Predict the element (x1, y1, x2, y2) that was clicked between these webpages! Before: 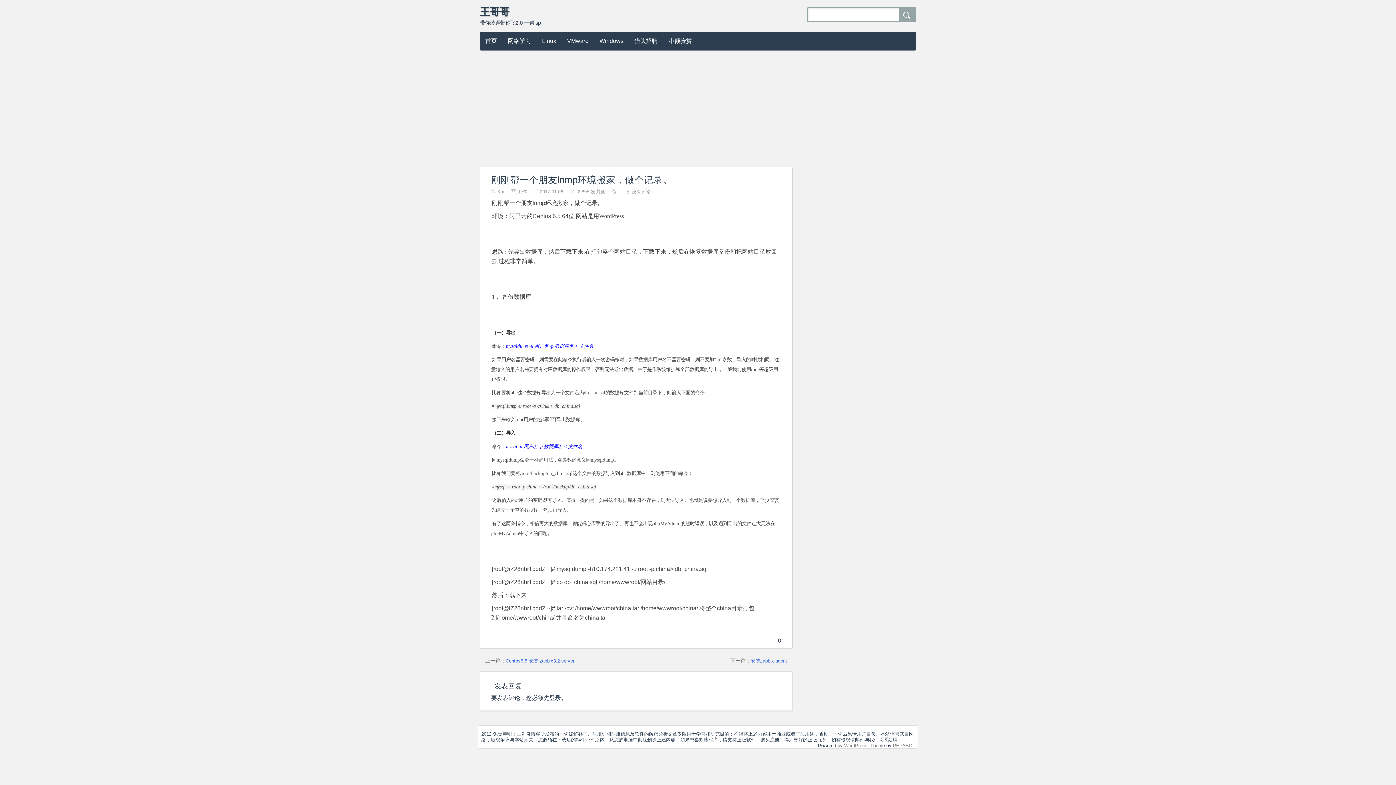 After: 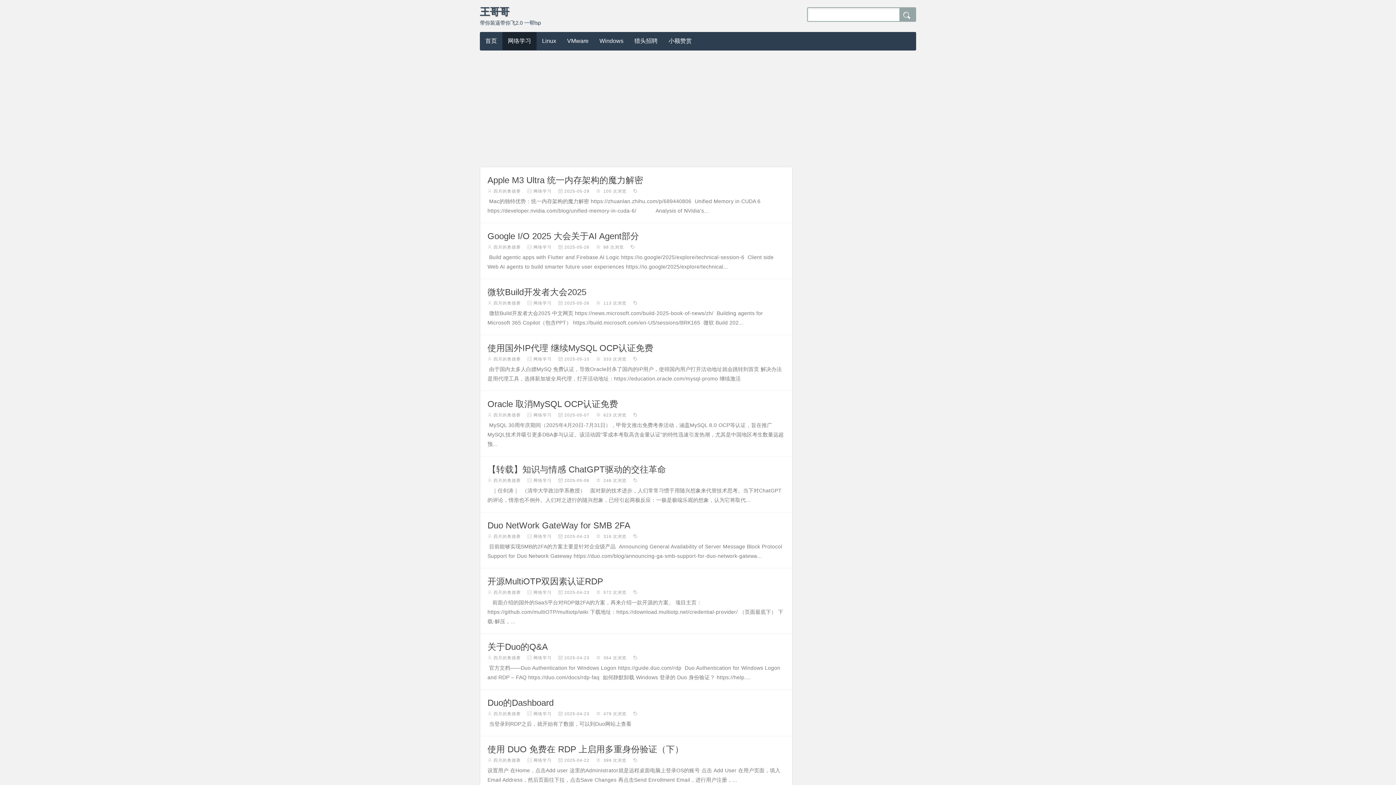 Action: label: 网络学习 bbox: (502, 32, 536, 50)